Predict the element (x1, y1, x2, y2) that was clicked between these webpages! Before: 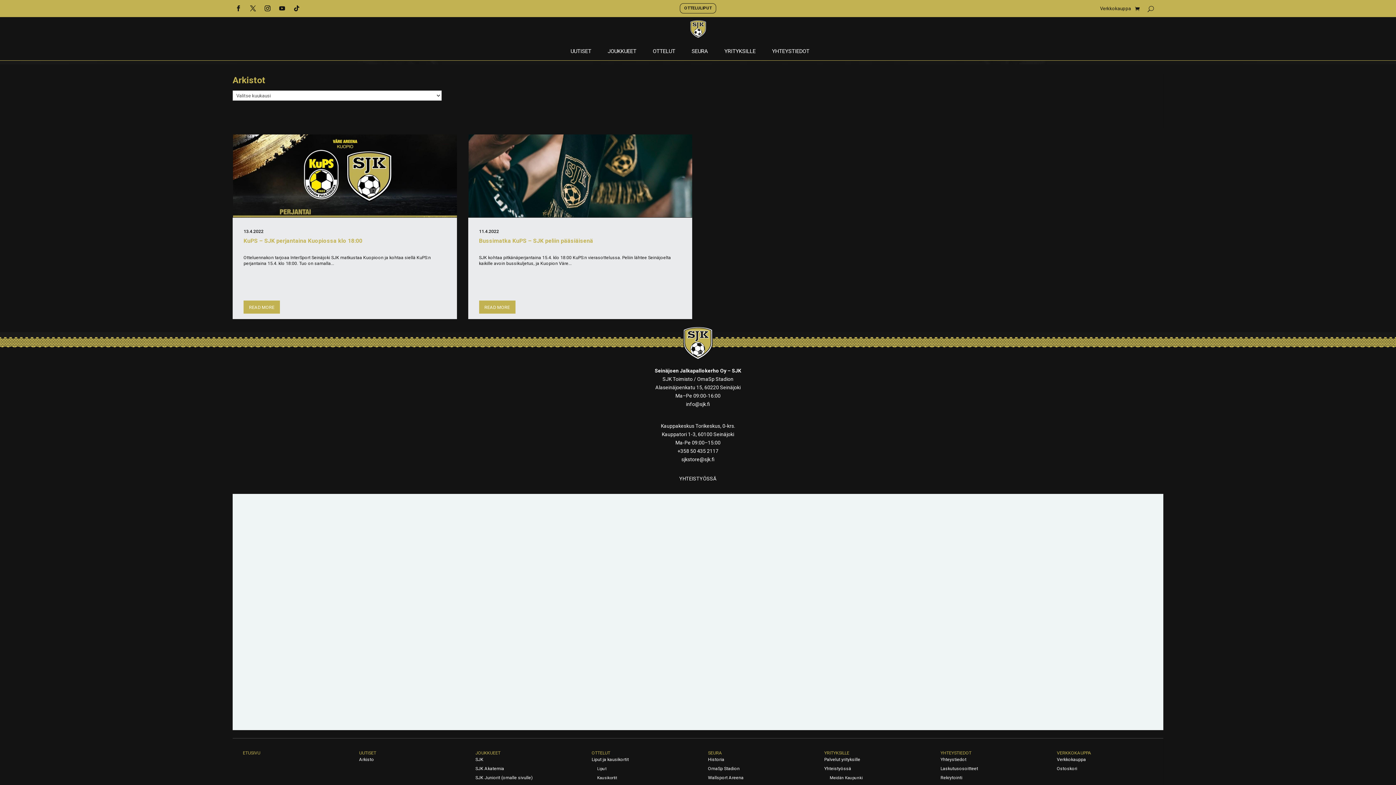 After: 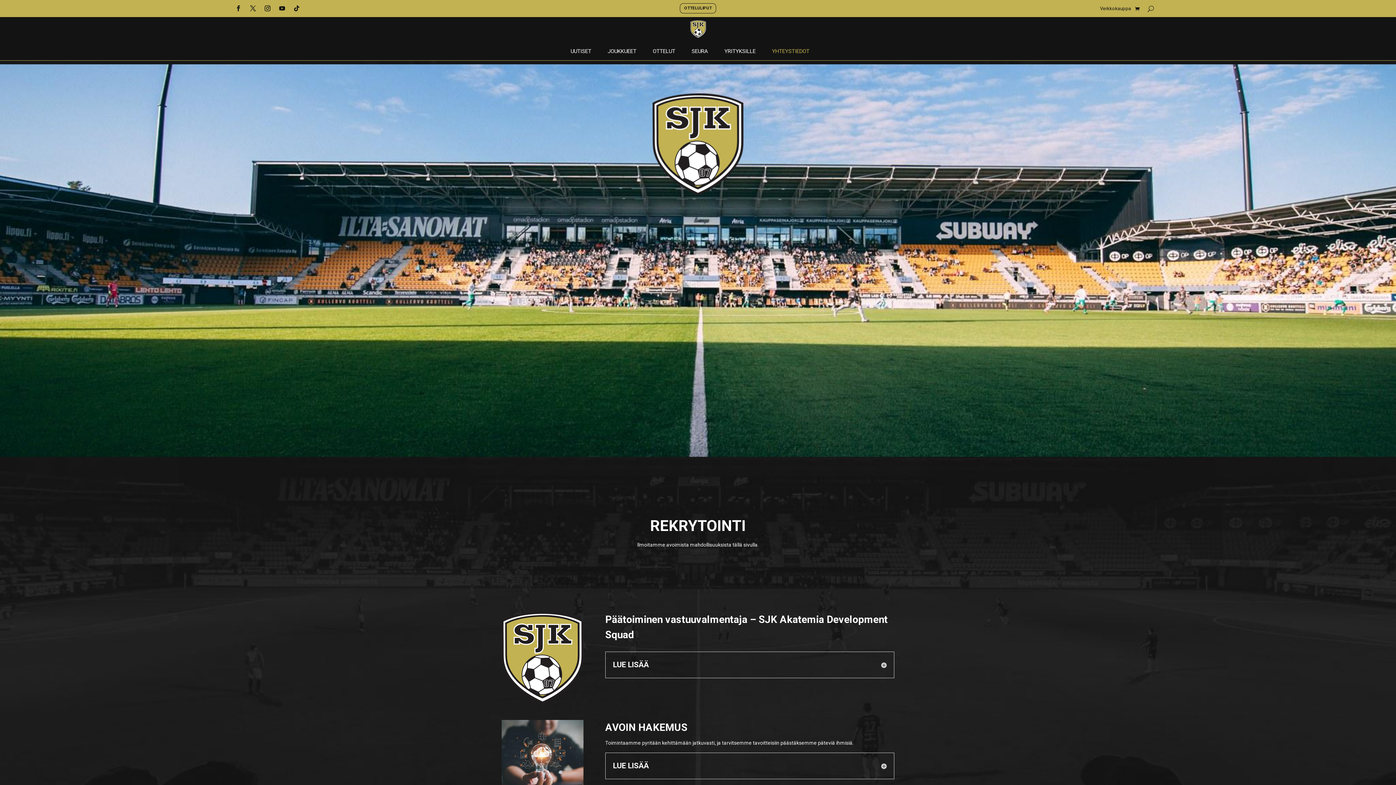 Action: label: Rekrytointi bbox: (940, 775, 962, 780)